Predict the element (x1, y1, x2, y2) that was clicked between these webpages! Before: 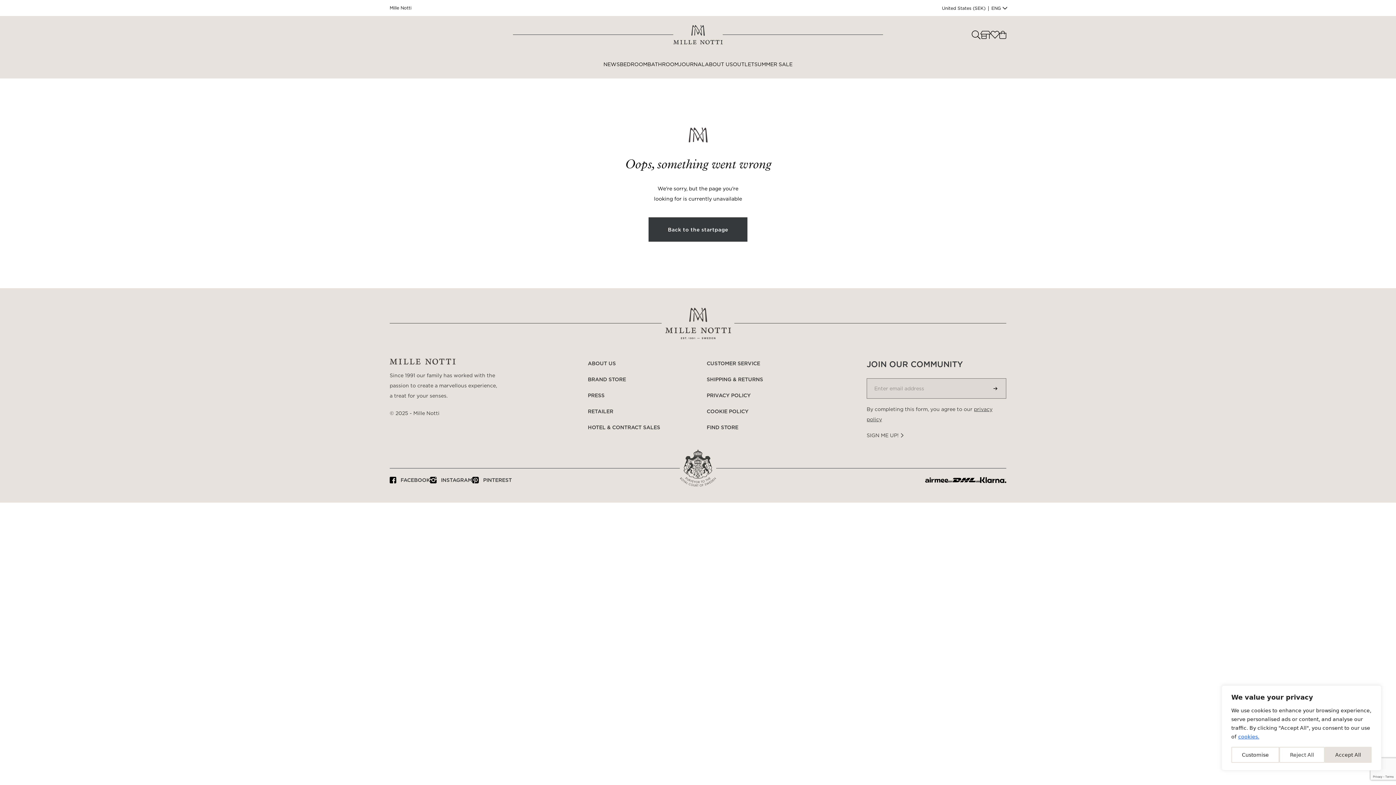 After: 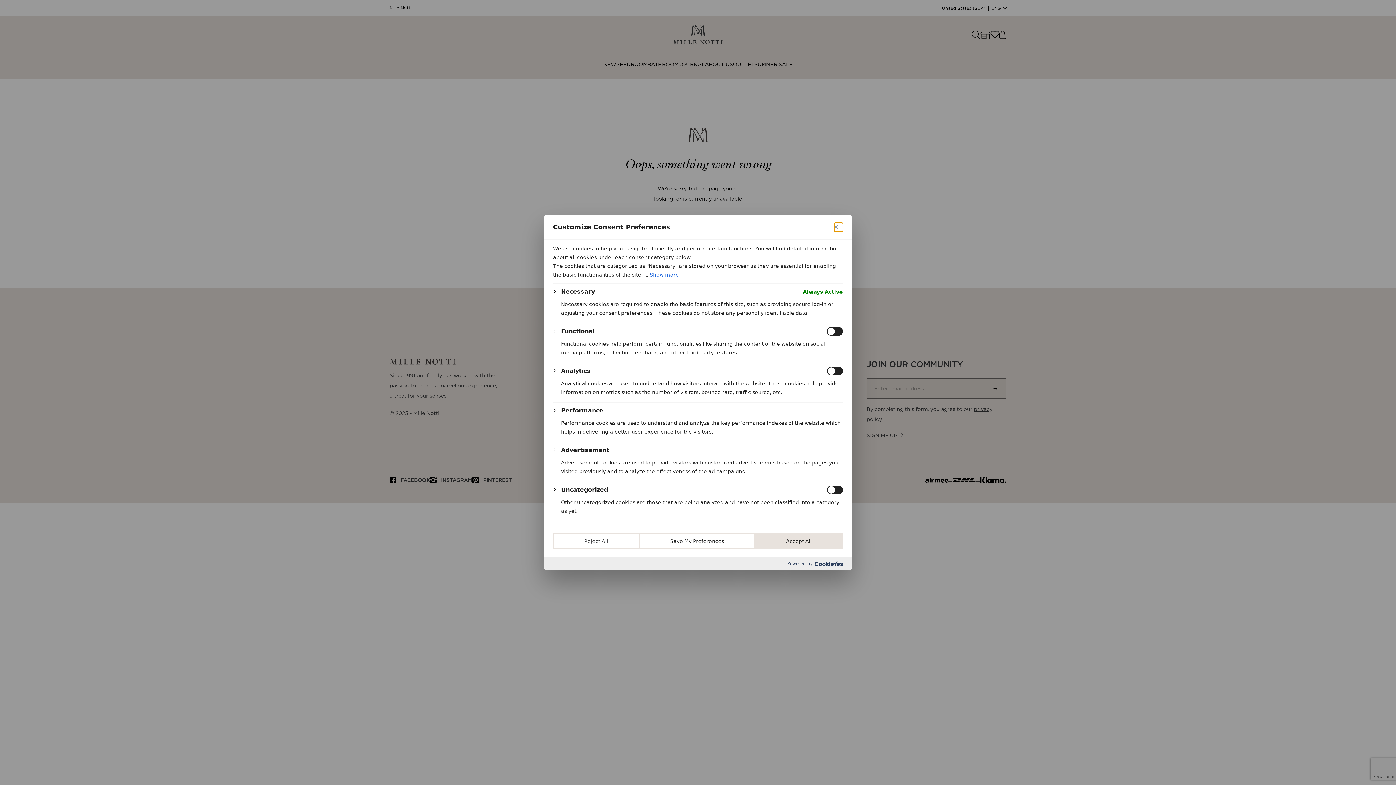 Action: label: Customise bbox: (1231, 747, 1279, 763)